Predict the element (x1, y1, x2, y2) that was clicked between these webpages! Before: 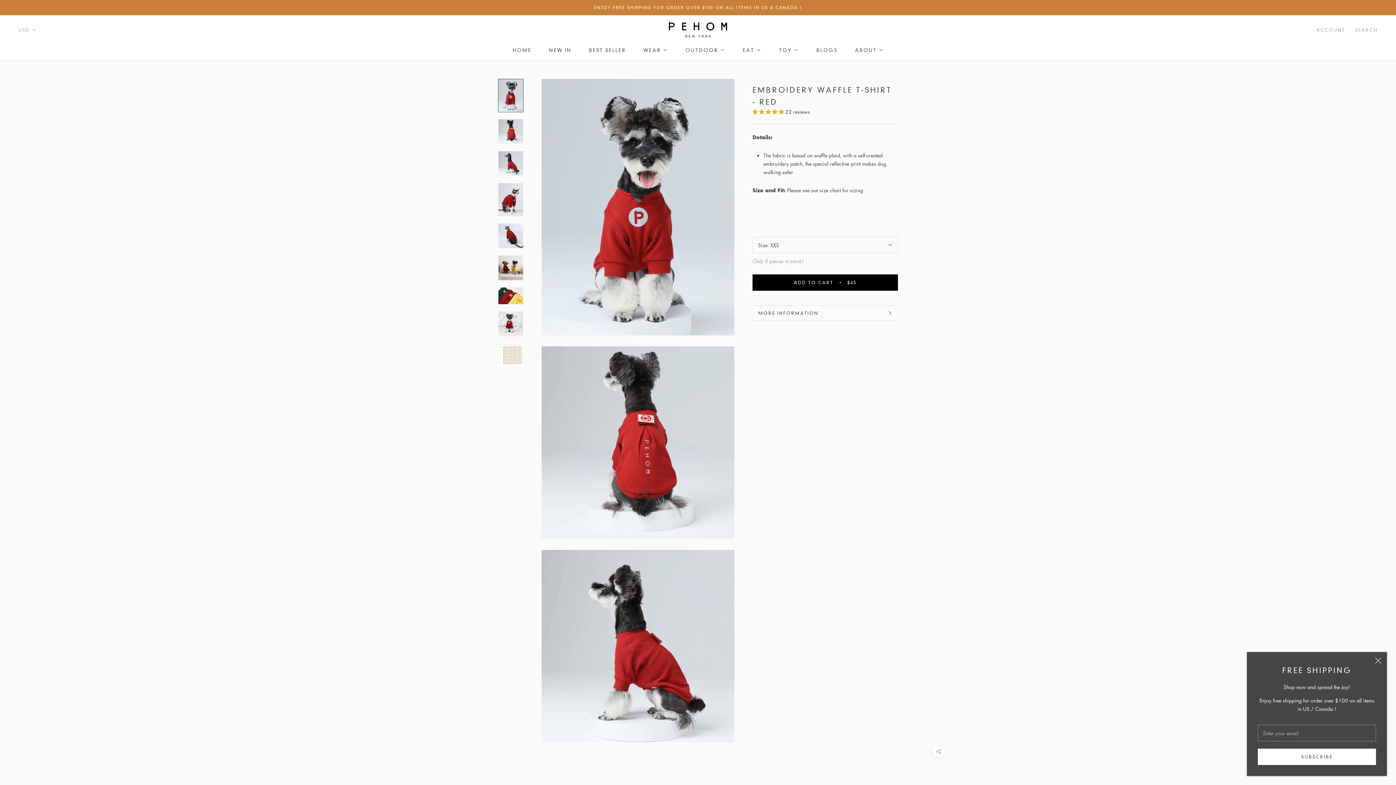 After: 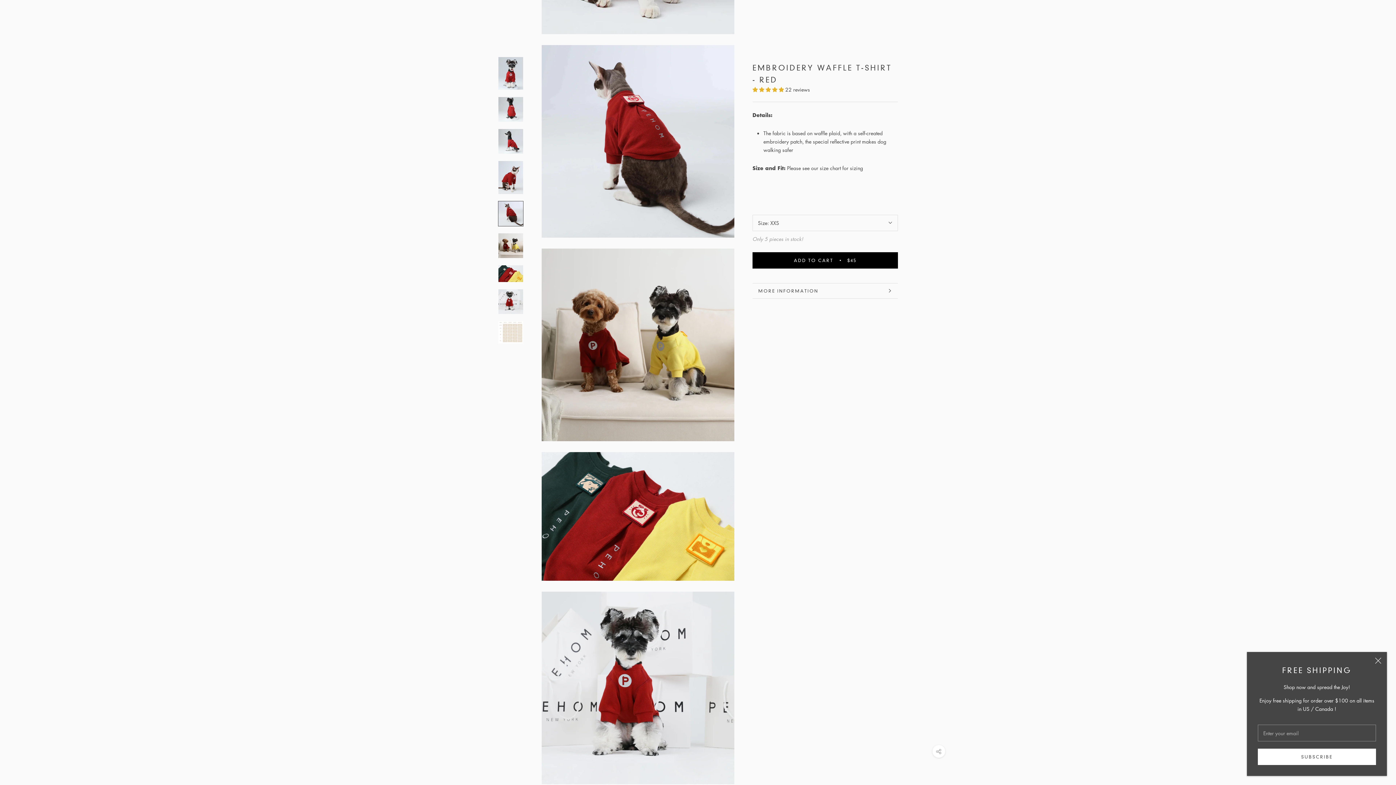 Action: bbox: (498, 223, 523, 248)